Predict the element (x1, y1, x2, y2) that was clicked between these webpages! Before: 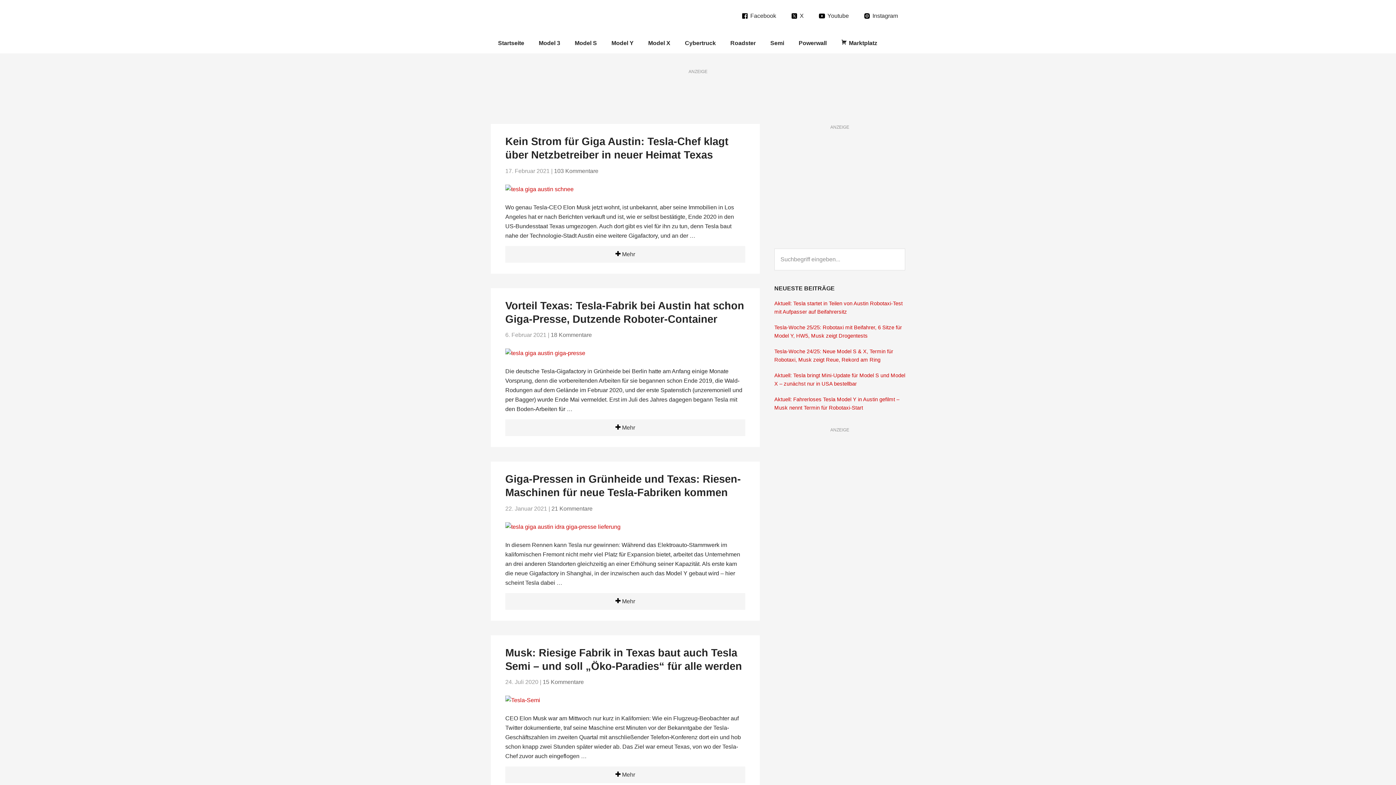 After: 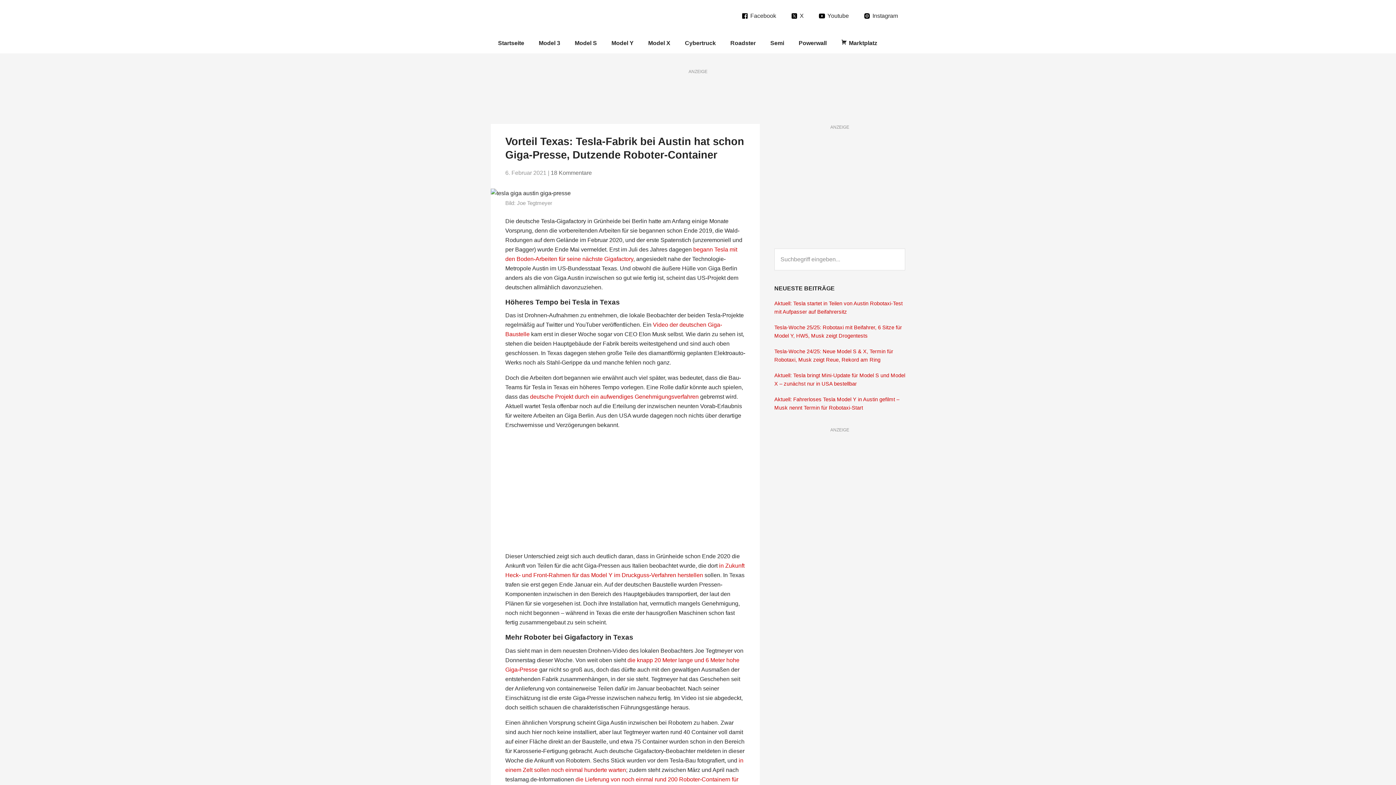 Action: label:  Mehr bbox: (505, 419, 745, 436)